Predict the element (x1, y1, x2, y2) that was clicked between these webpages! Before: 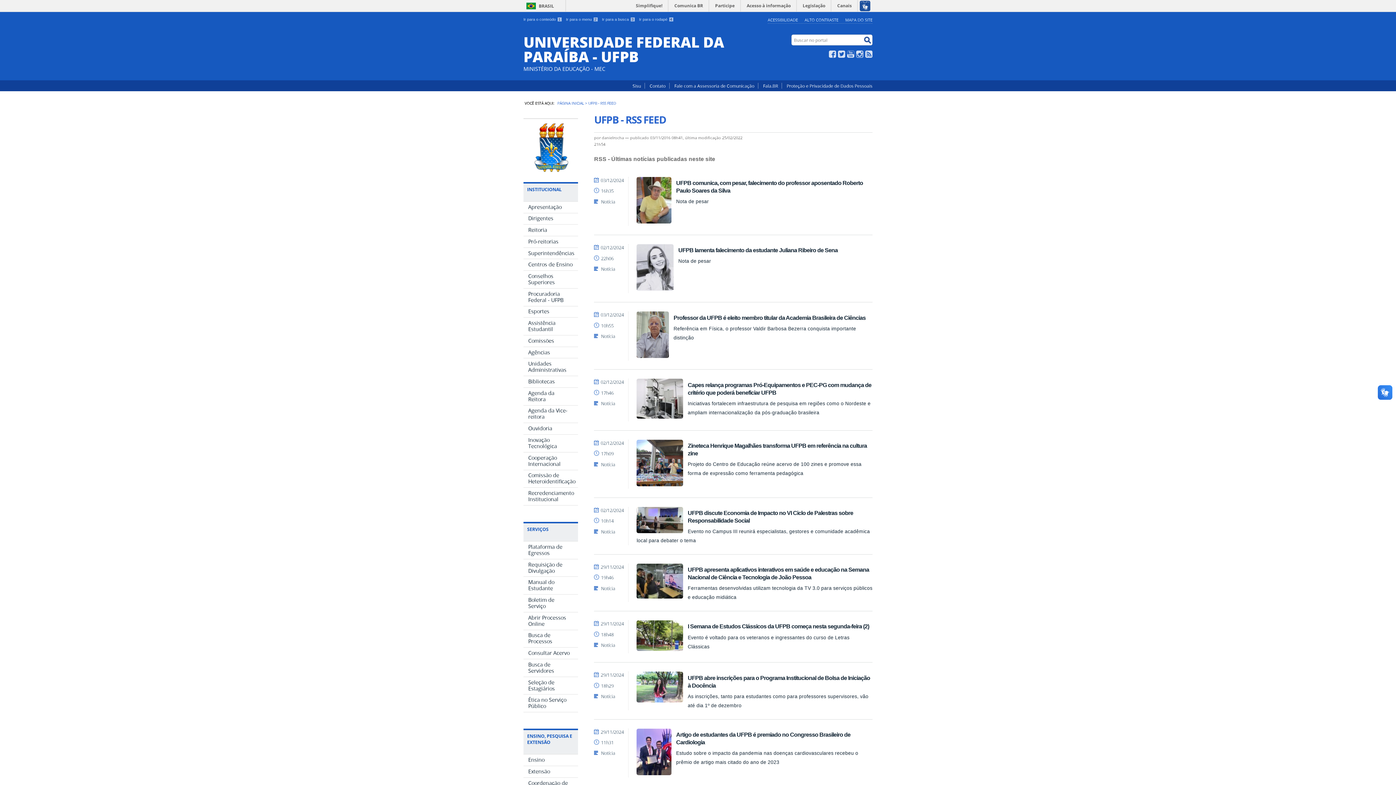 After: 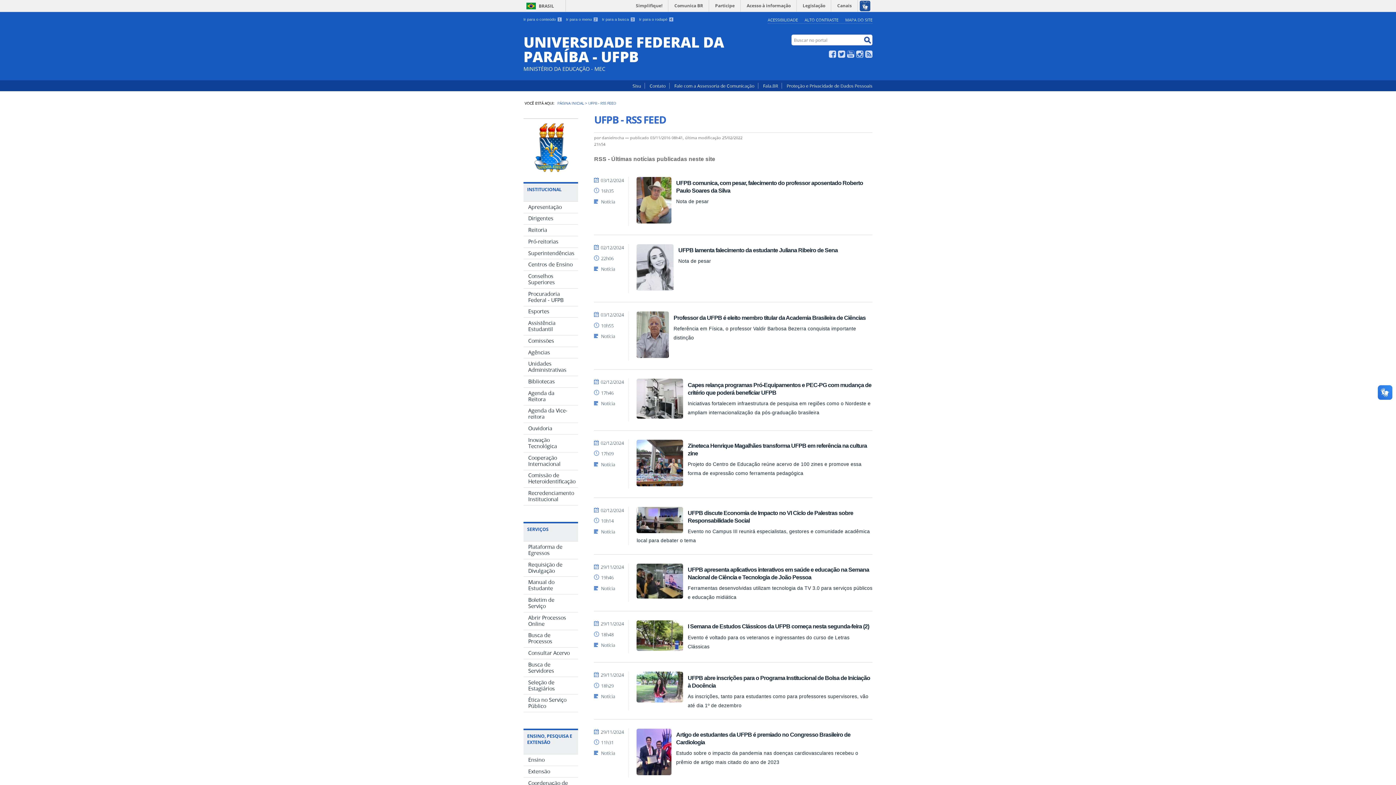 Action: label: Simplifique! bbox: (631, 0, 668, 11)